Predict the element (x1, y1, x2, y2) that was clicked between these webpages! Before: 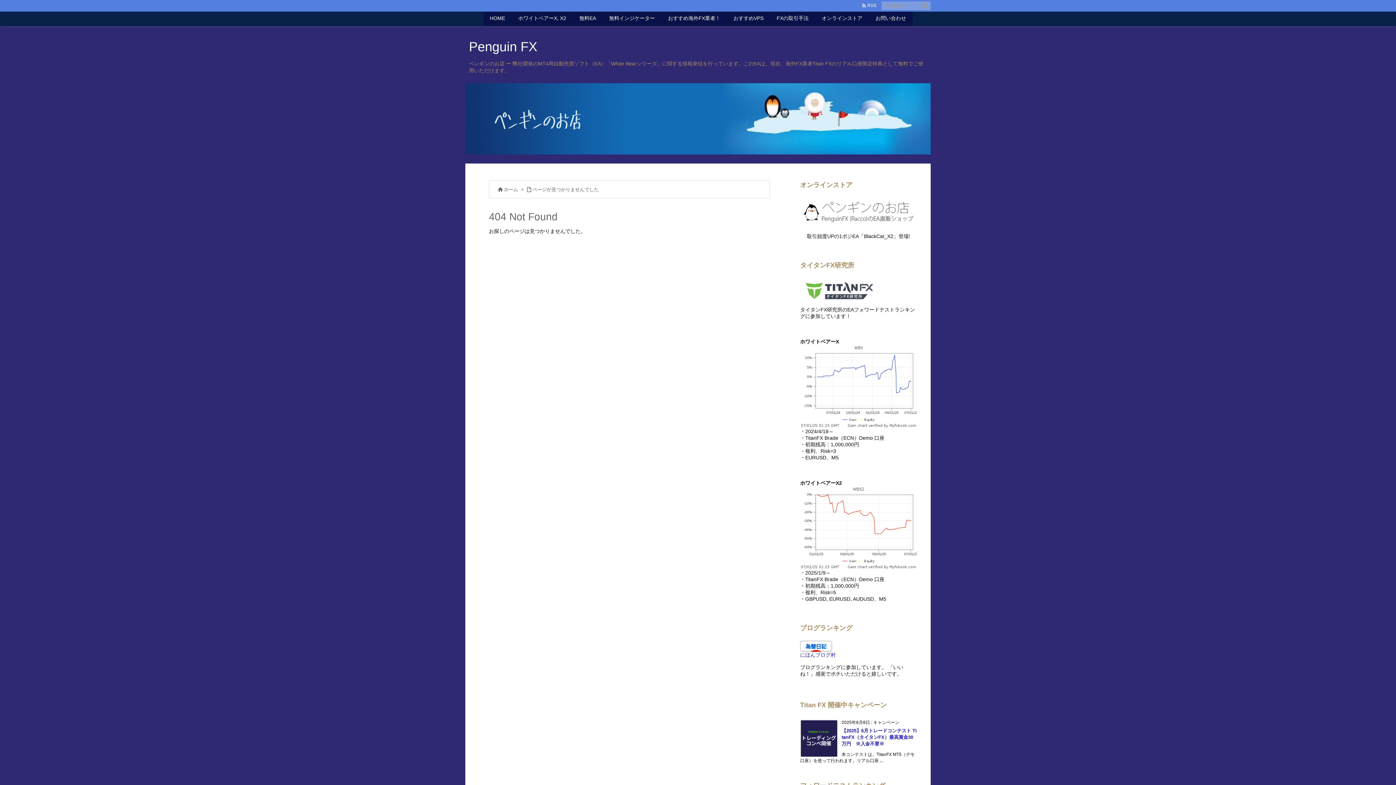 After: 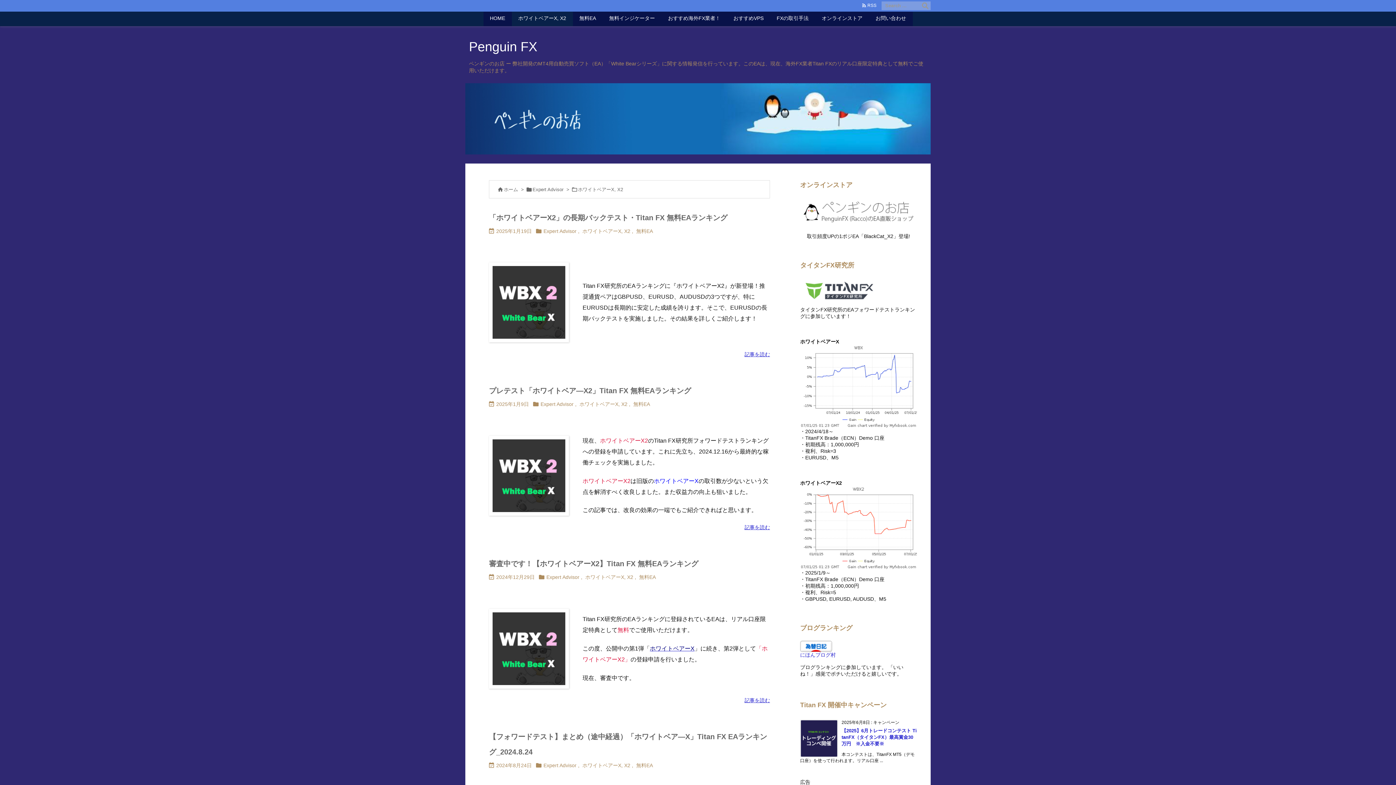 Action: label: ホワイトベアーX, X2 bbox: (511, 10, 572, 26)